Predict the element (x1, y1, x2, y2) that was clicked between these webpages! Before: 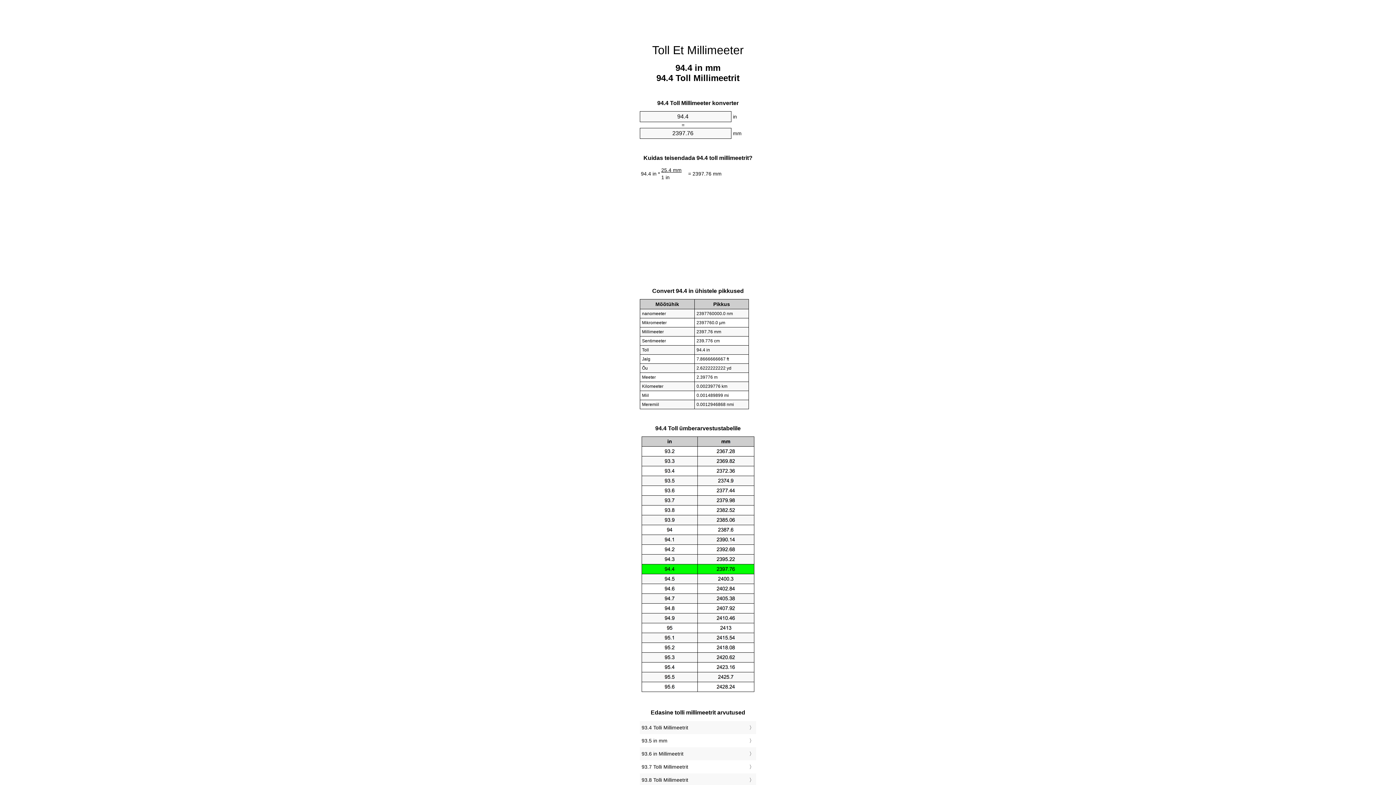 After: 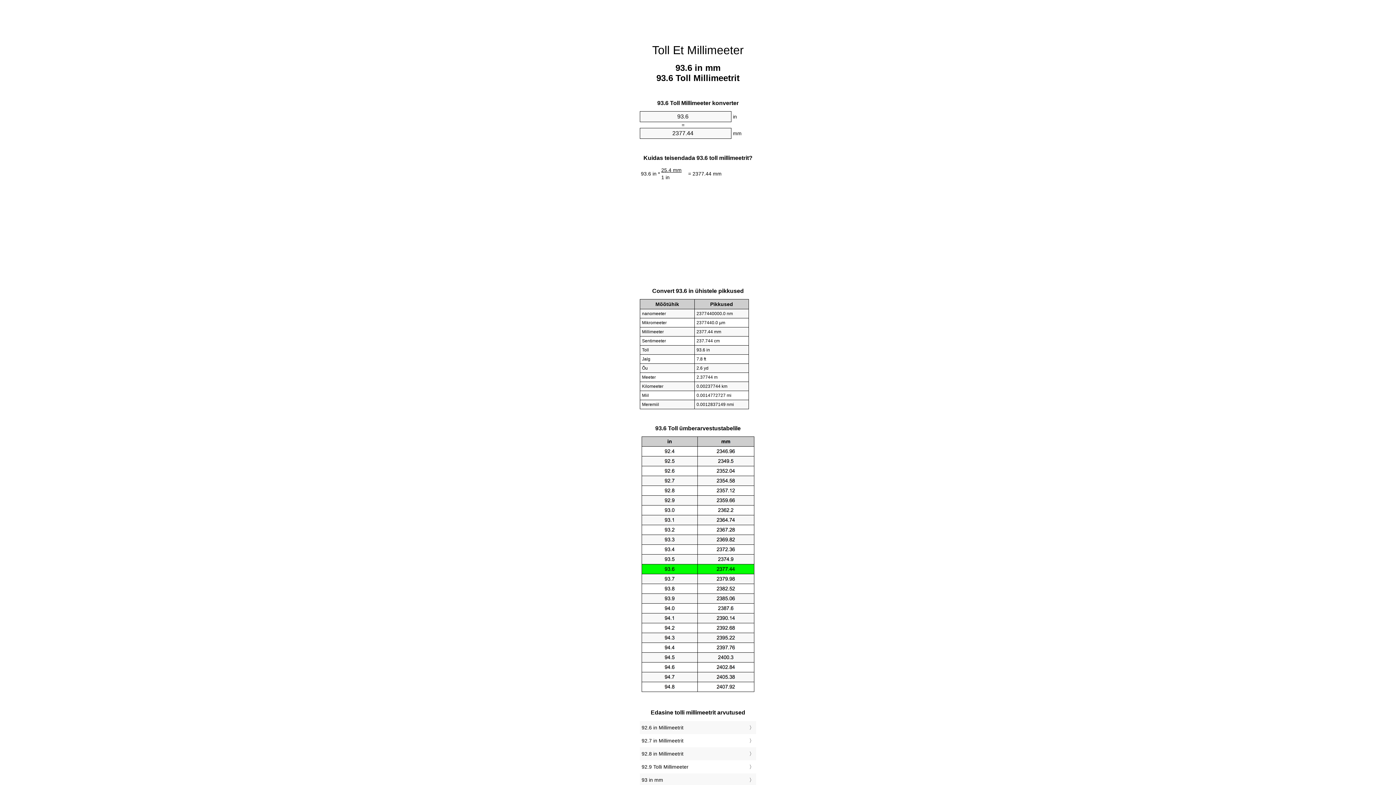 Action: label: 93.6 in Millimeetrit bbox: (641, 749, 754, 759)